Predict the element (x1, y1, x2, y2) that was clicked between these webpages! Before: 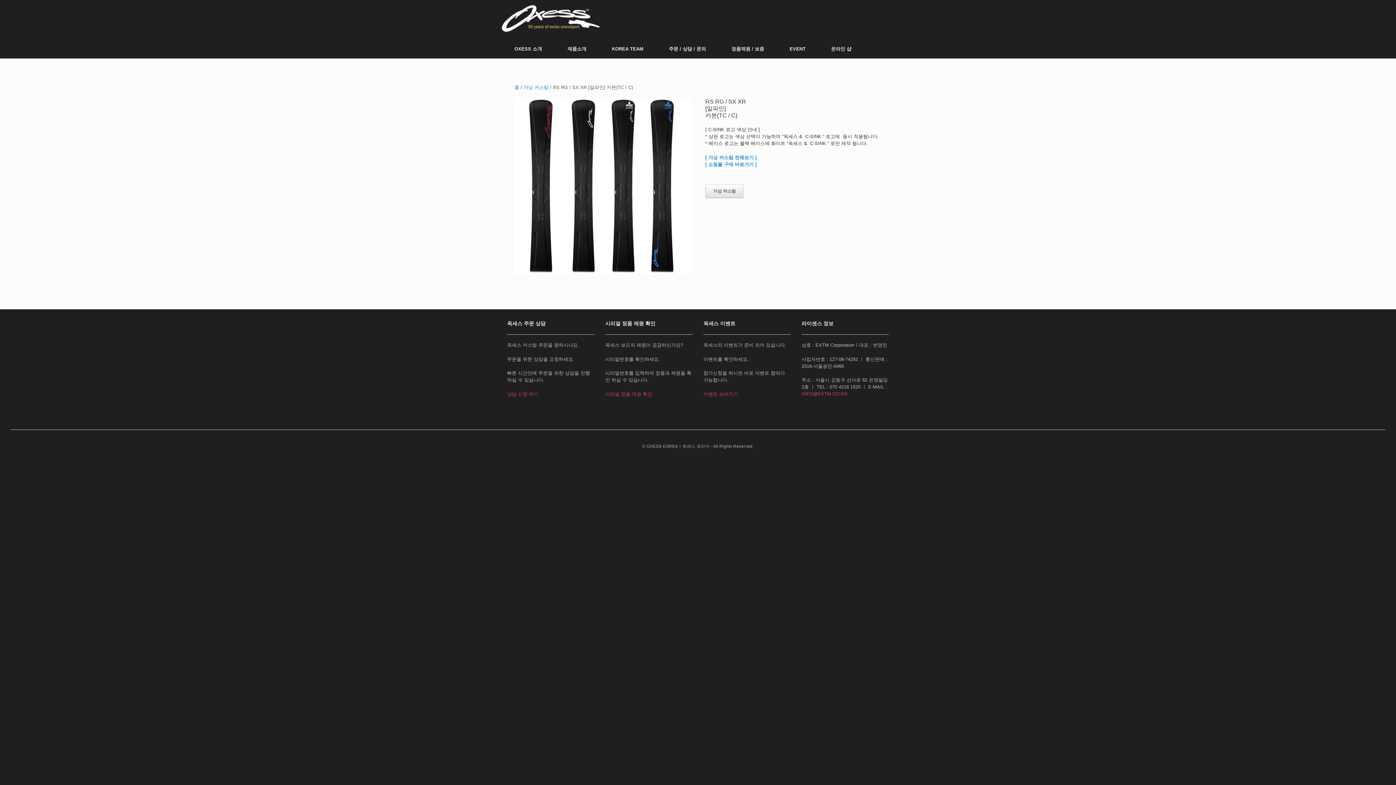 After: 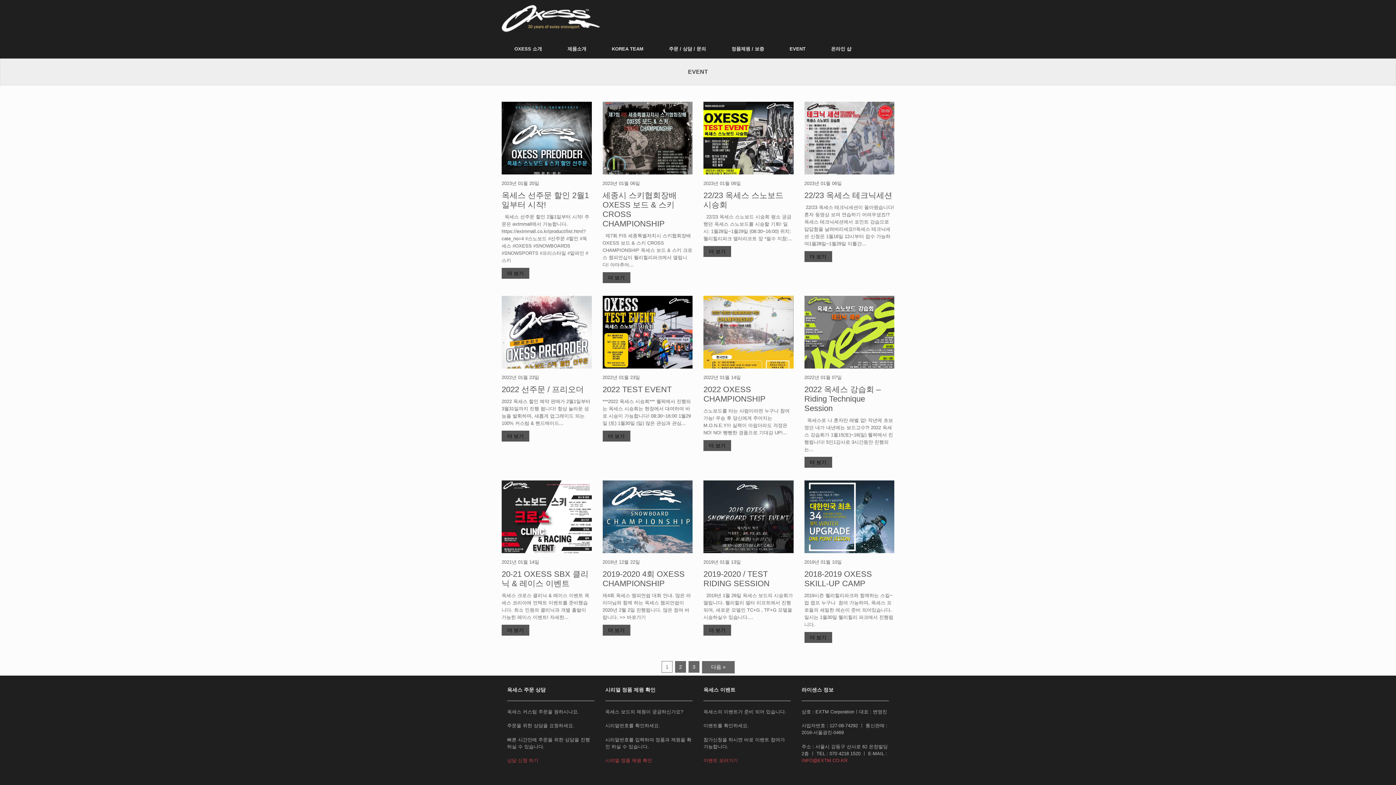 Action: label: EVENT bbox: (777, 39, 818, 58)